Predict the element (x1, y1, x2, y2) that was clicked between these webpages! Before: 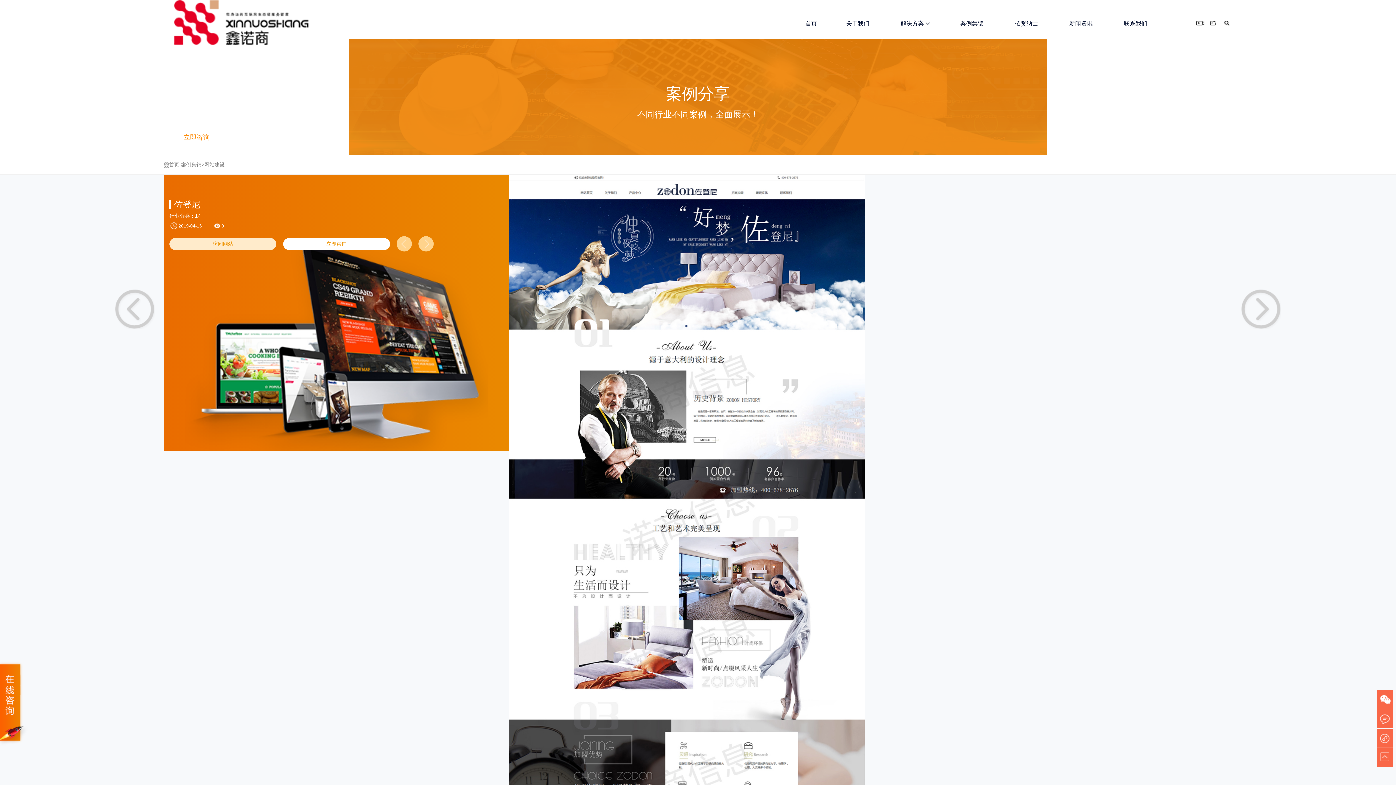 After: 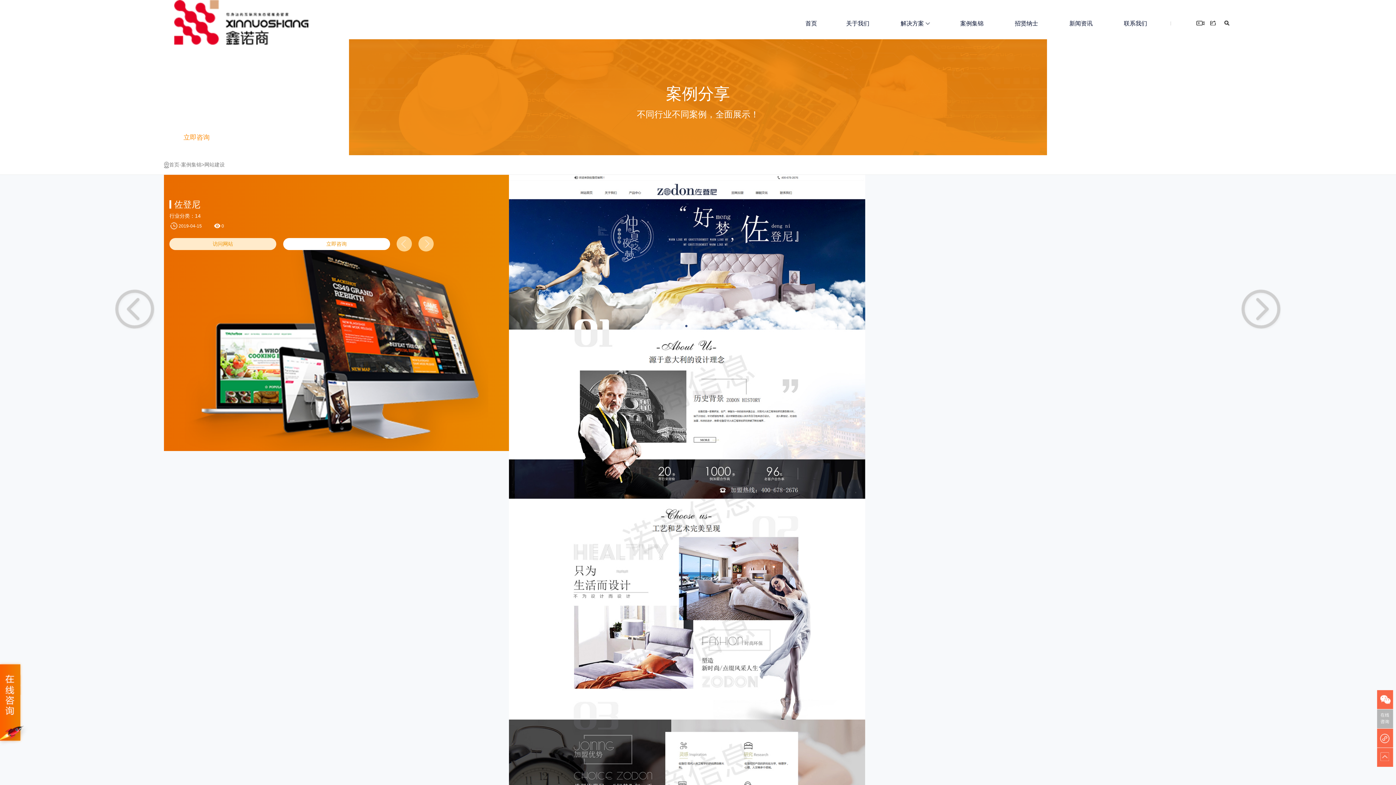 Action: bbox: (1377, 709, 1396, 728)